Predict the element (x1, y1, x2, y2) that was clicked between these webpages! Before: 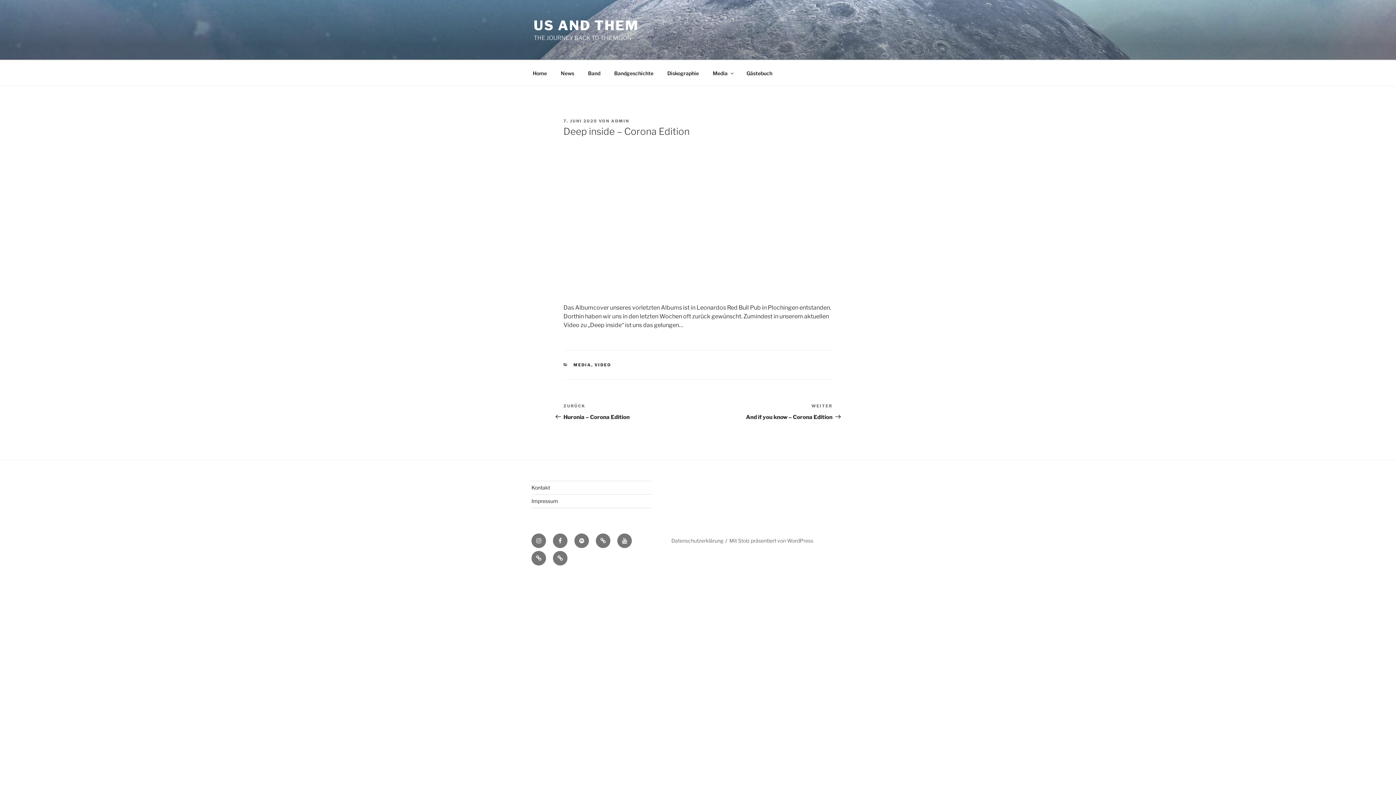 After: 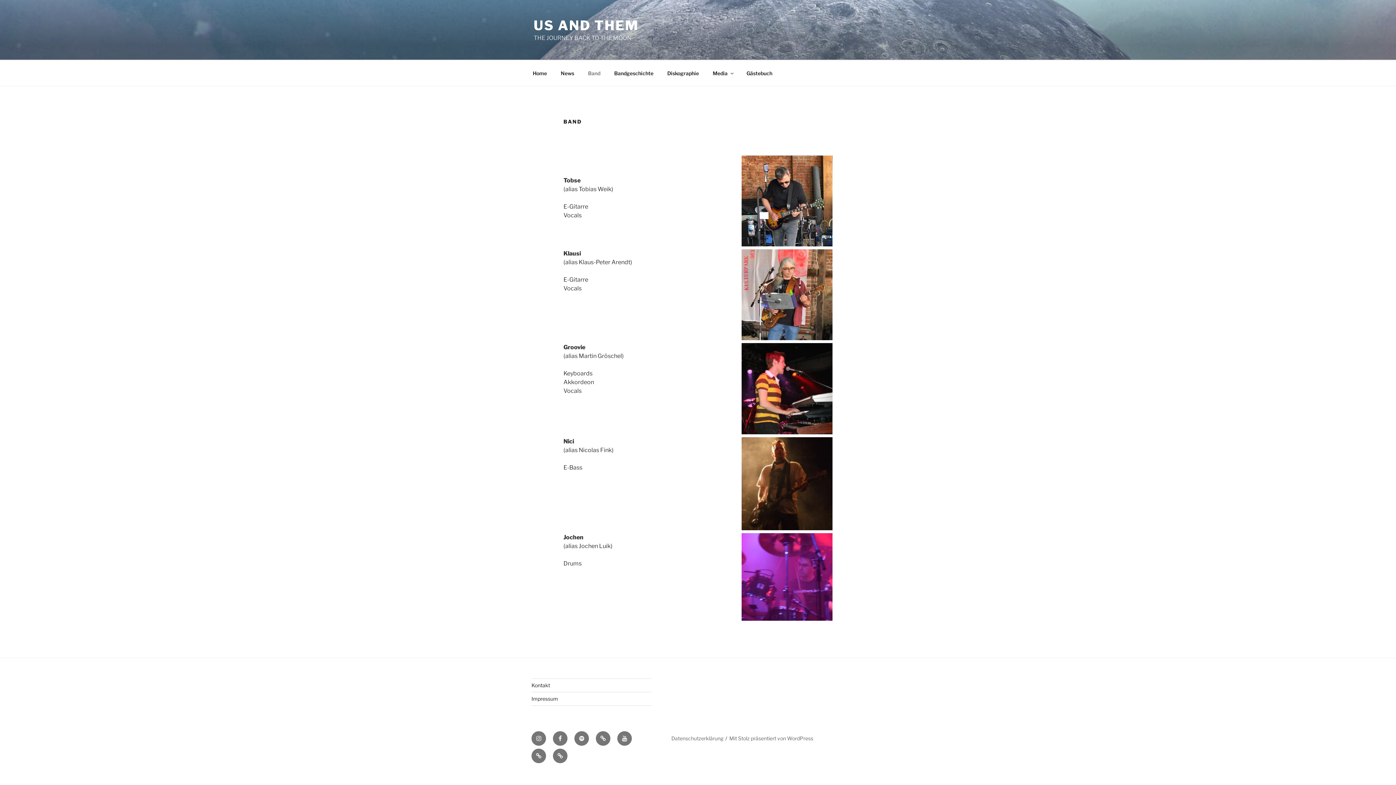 Action: label: Band bbox: (581, 64, 606, 82)